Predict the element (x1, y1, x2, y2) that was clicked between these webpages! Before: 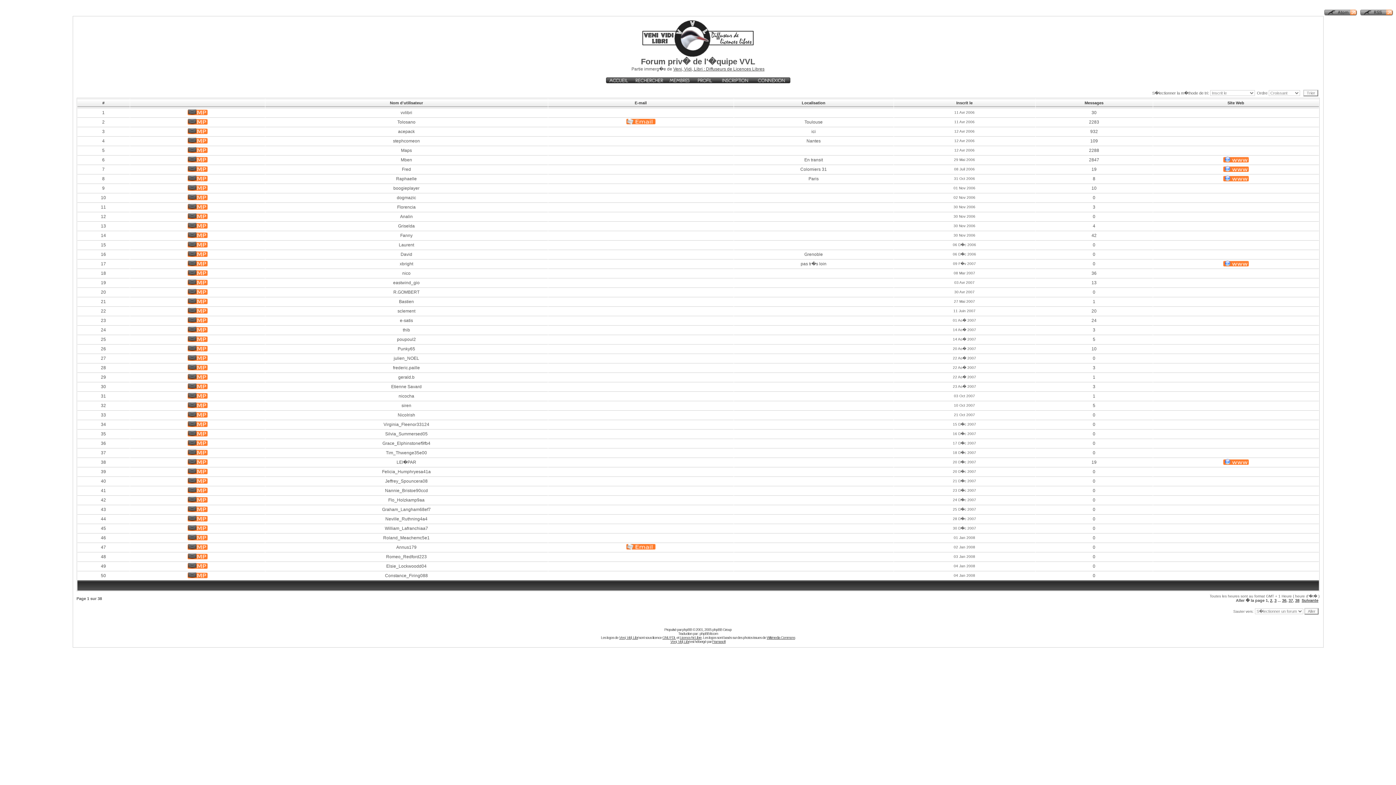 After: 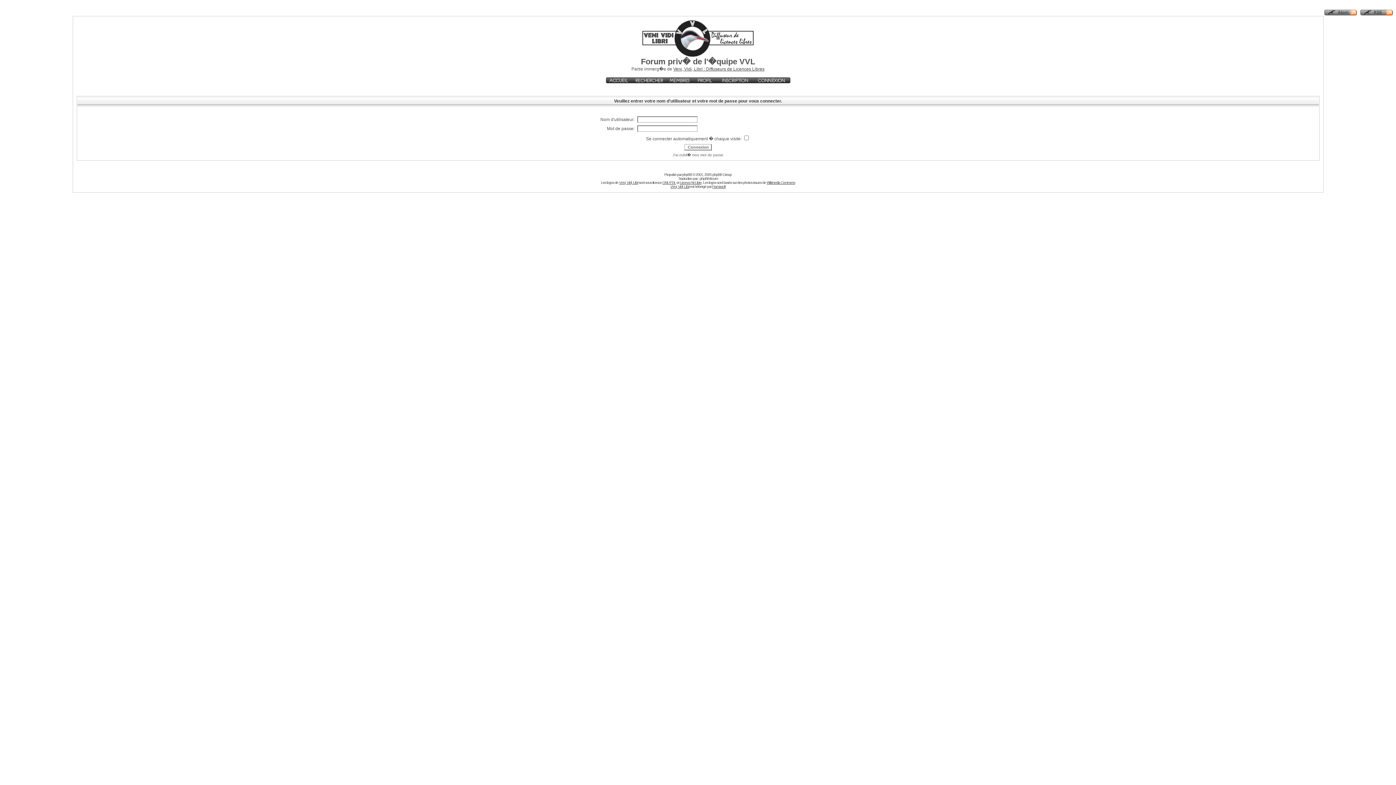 Action: bbox: (187, 357, 207, 361)